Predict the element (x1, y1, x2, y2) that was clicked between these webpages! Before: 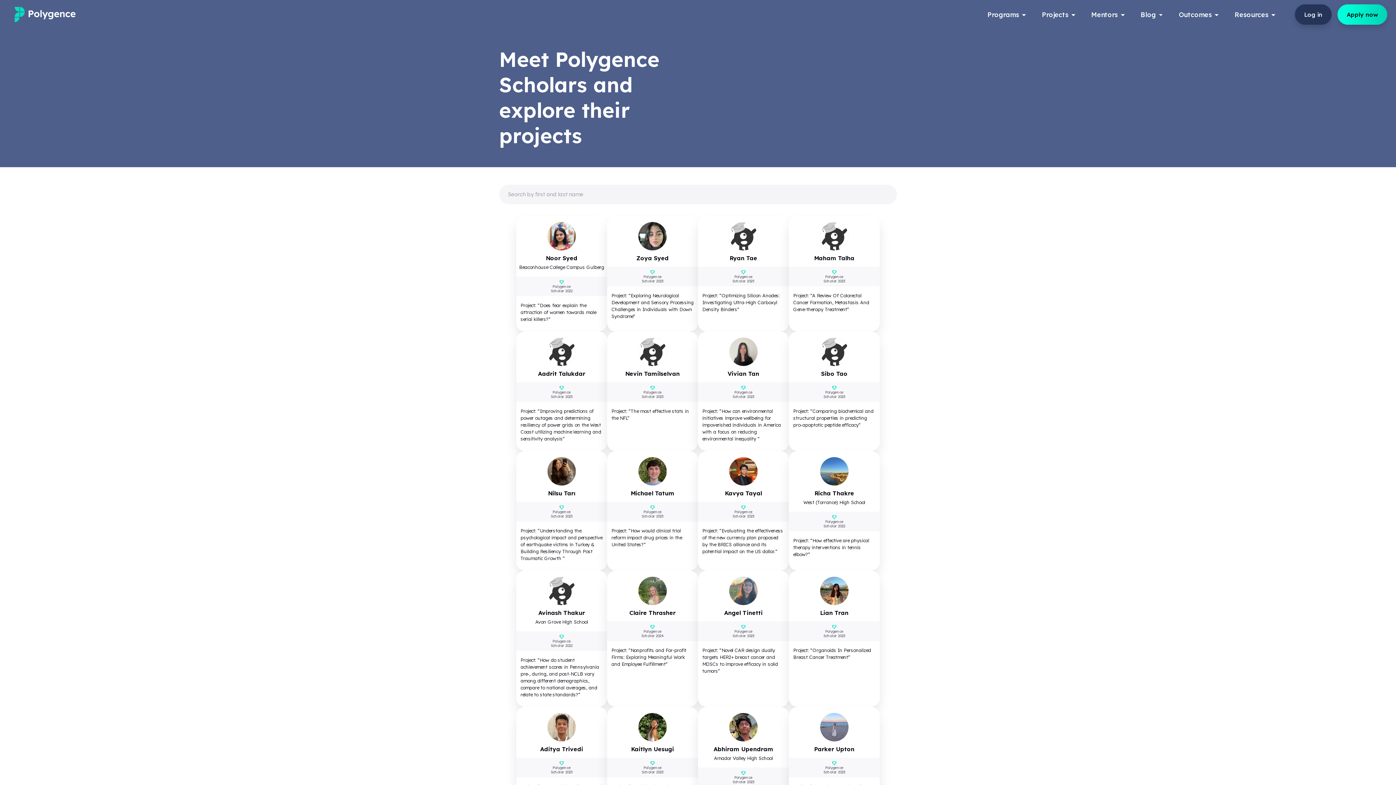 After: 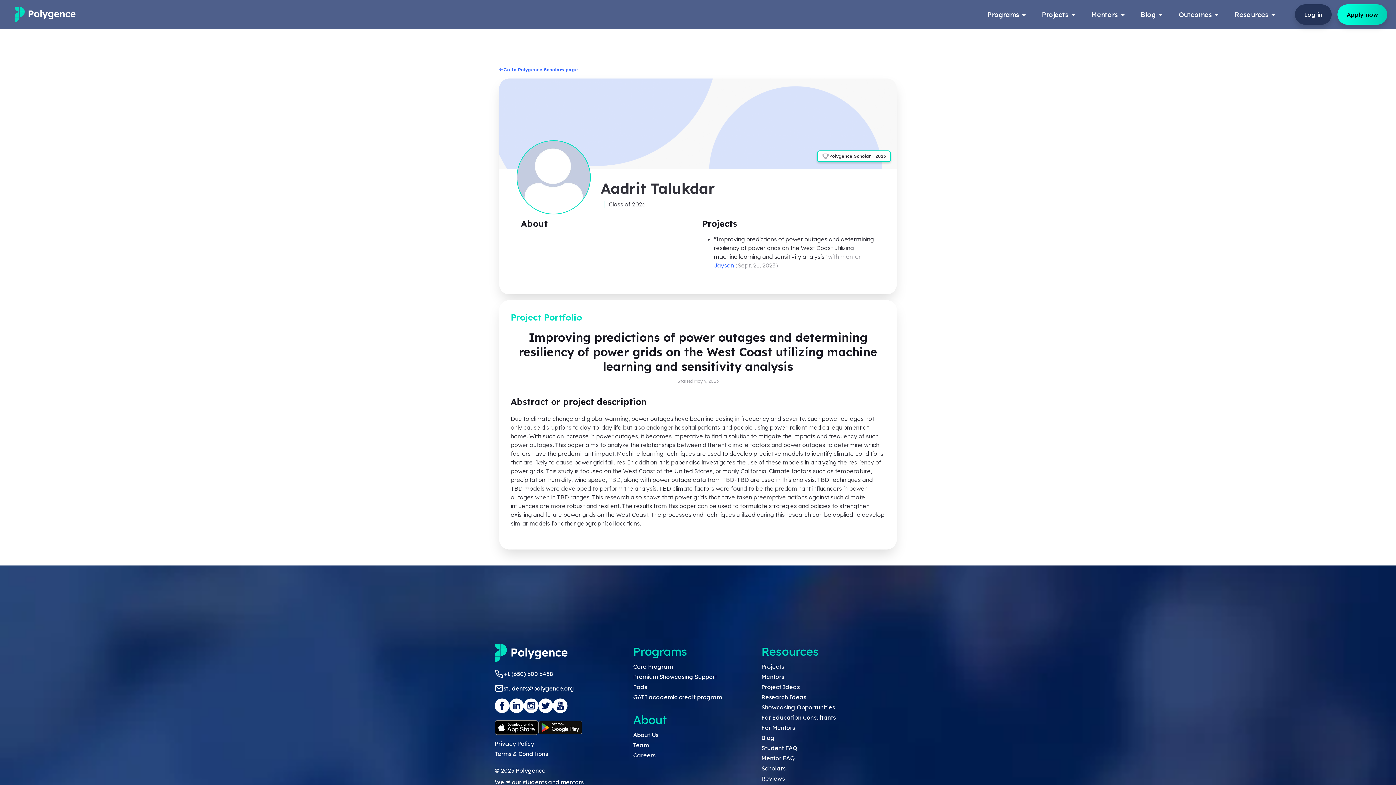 Action: bbox: (516, 331, 607, 451) label: Aadrit Talukdar
Polygence Scholar 2023

Project: “Improving predictions of power outages and determining resiliency of power grids on the West Coast utilizing machine learning and sensitivity analysis“